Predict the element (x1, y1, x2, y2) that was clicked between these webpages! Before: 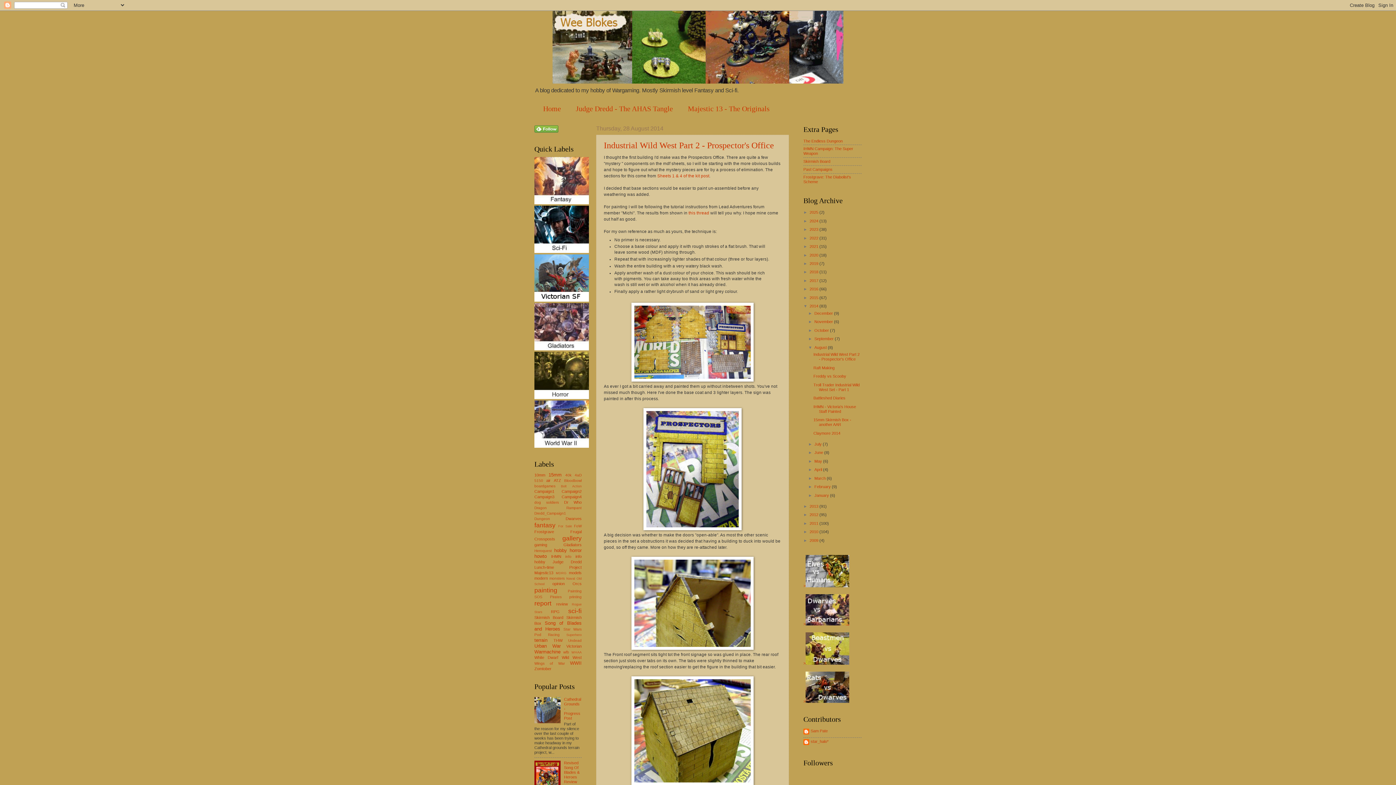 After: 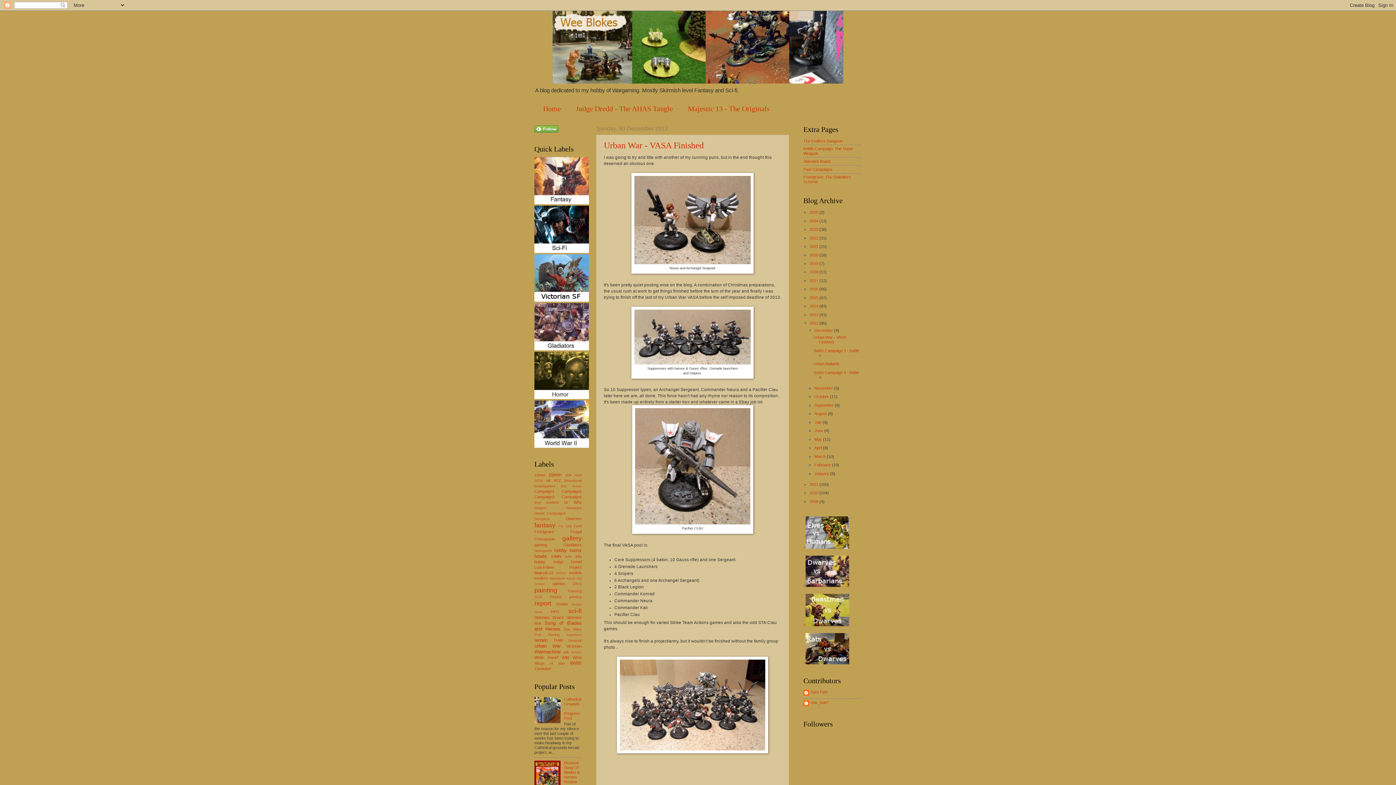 Action: bbox: (809, 512, 819, 517) label: 2012 